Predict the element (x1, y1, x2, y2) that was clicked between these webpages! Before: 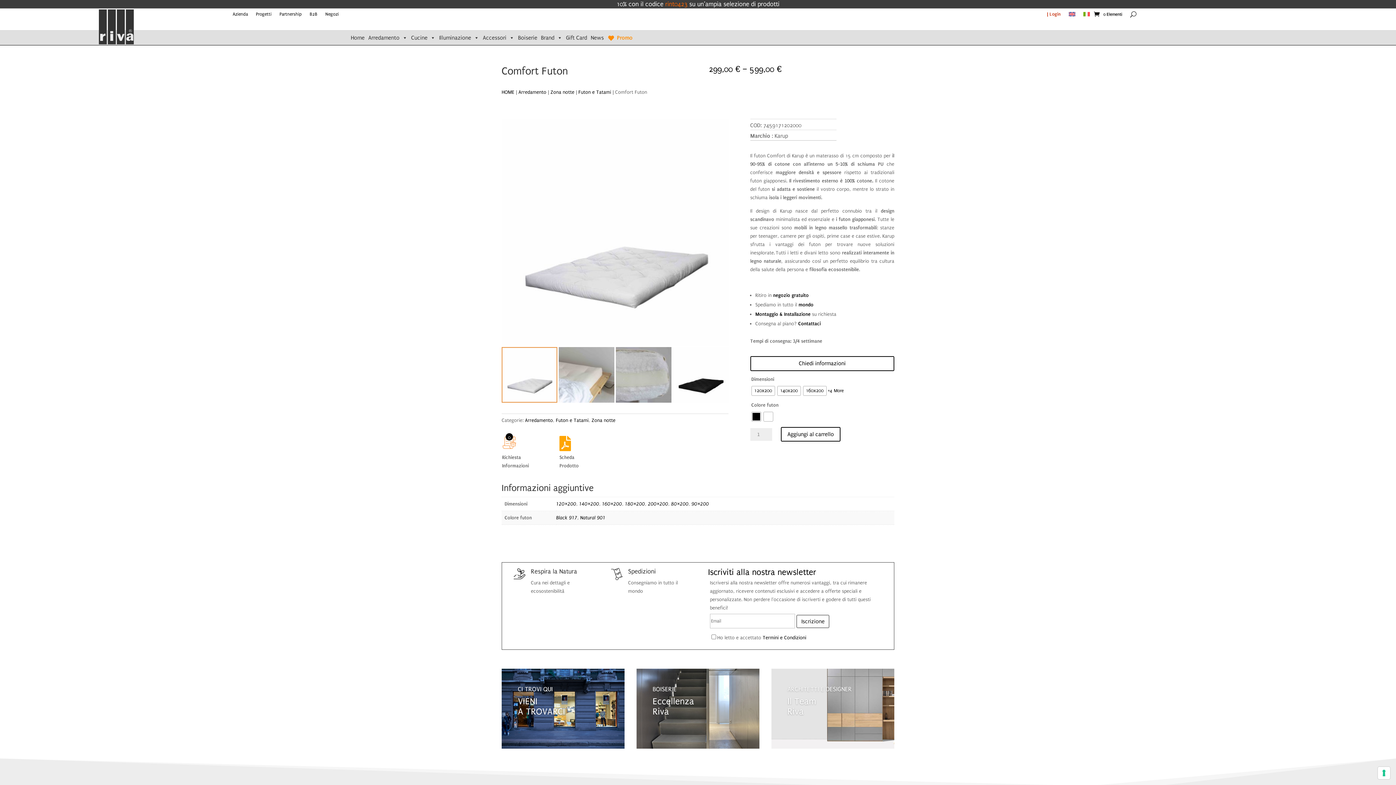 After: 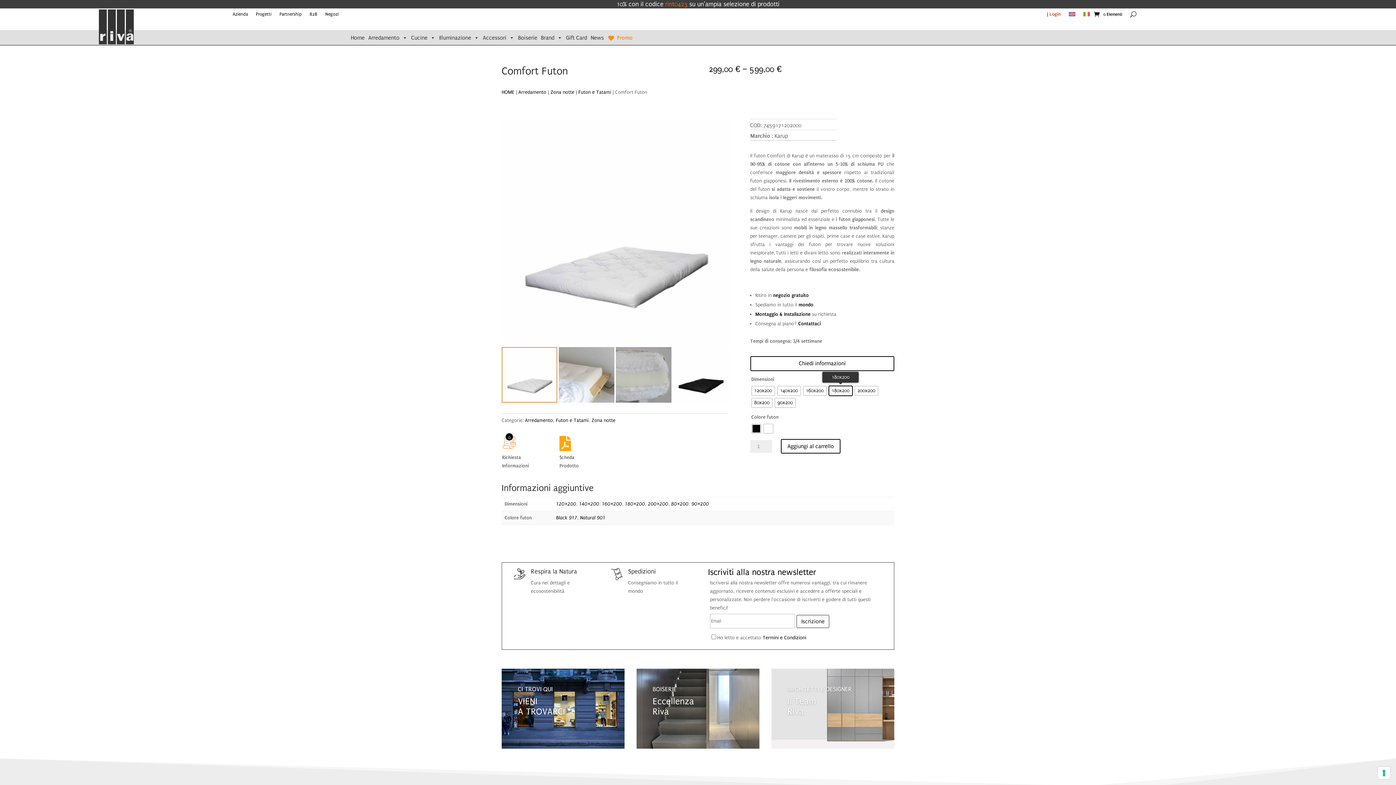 Action: label: +4 More bbox: (827, 386, 843, 395)